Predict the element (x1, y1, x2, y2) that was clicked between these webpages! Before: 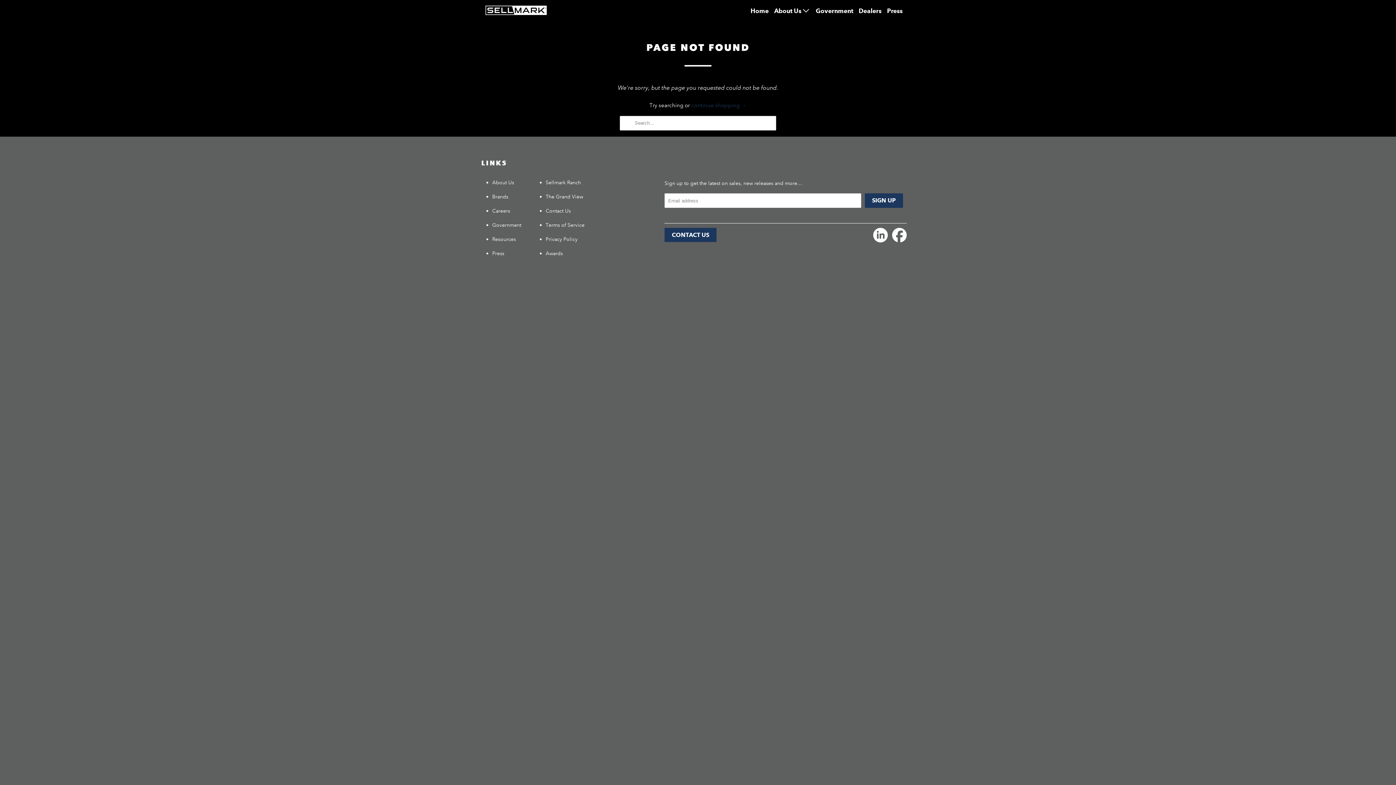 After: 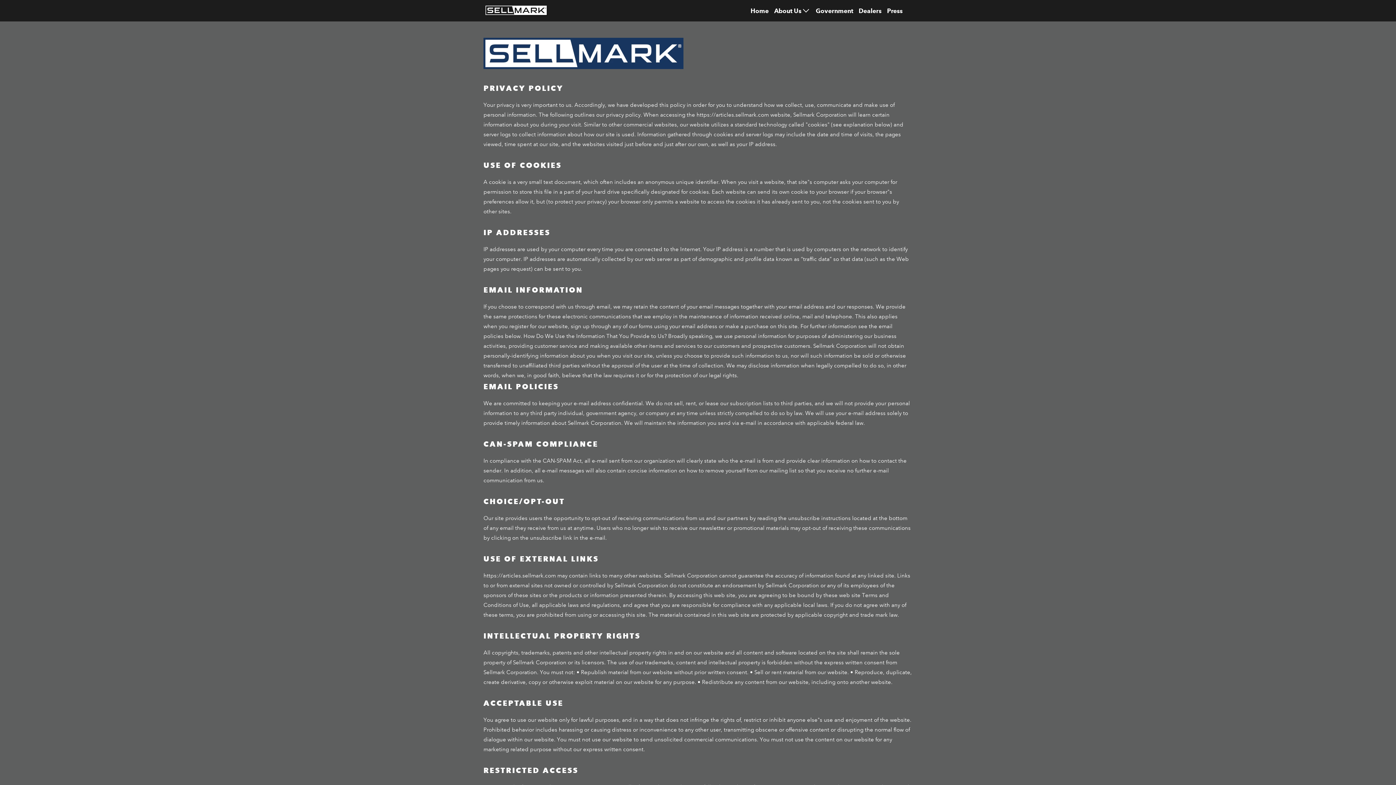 Action: bbox: (545, 236, 577, 242) label: Privacy Policy